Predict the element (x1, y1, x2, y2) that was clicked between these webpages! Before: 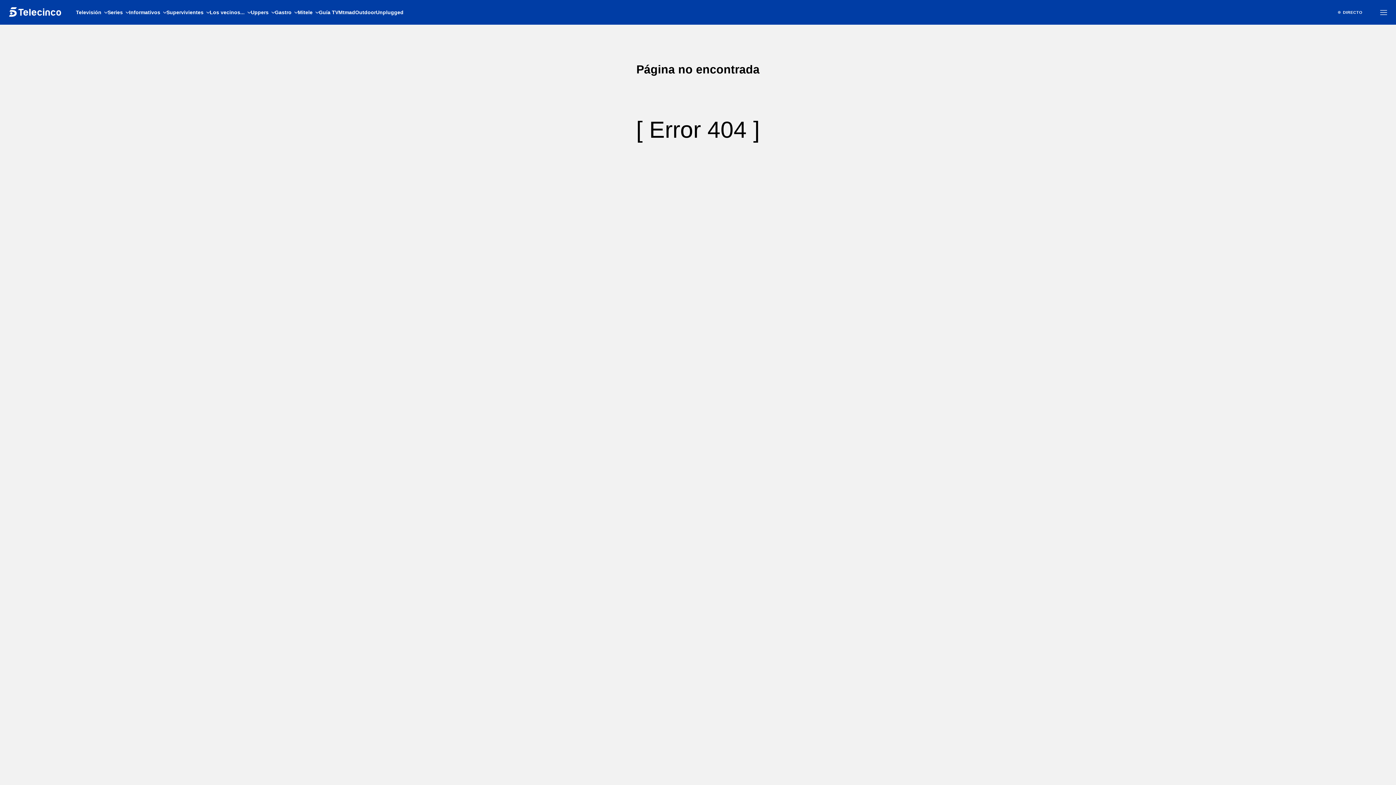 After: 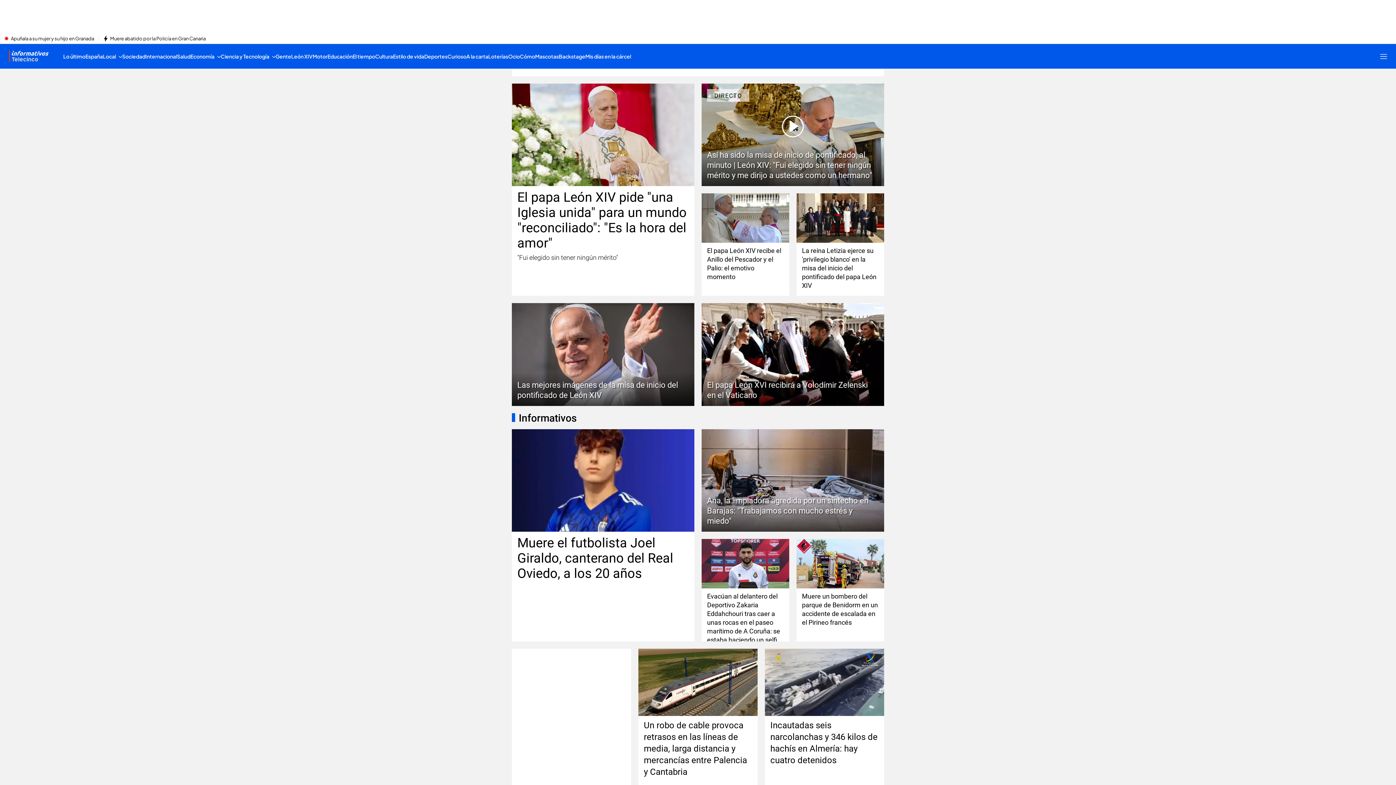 Action: label: Informativos bbox: (129, 0, 166, 24)